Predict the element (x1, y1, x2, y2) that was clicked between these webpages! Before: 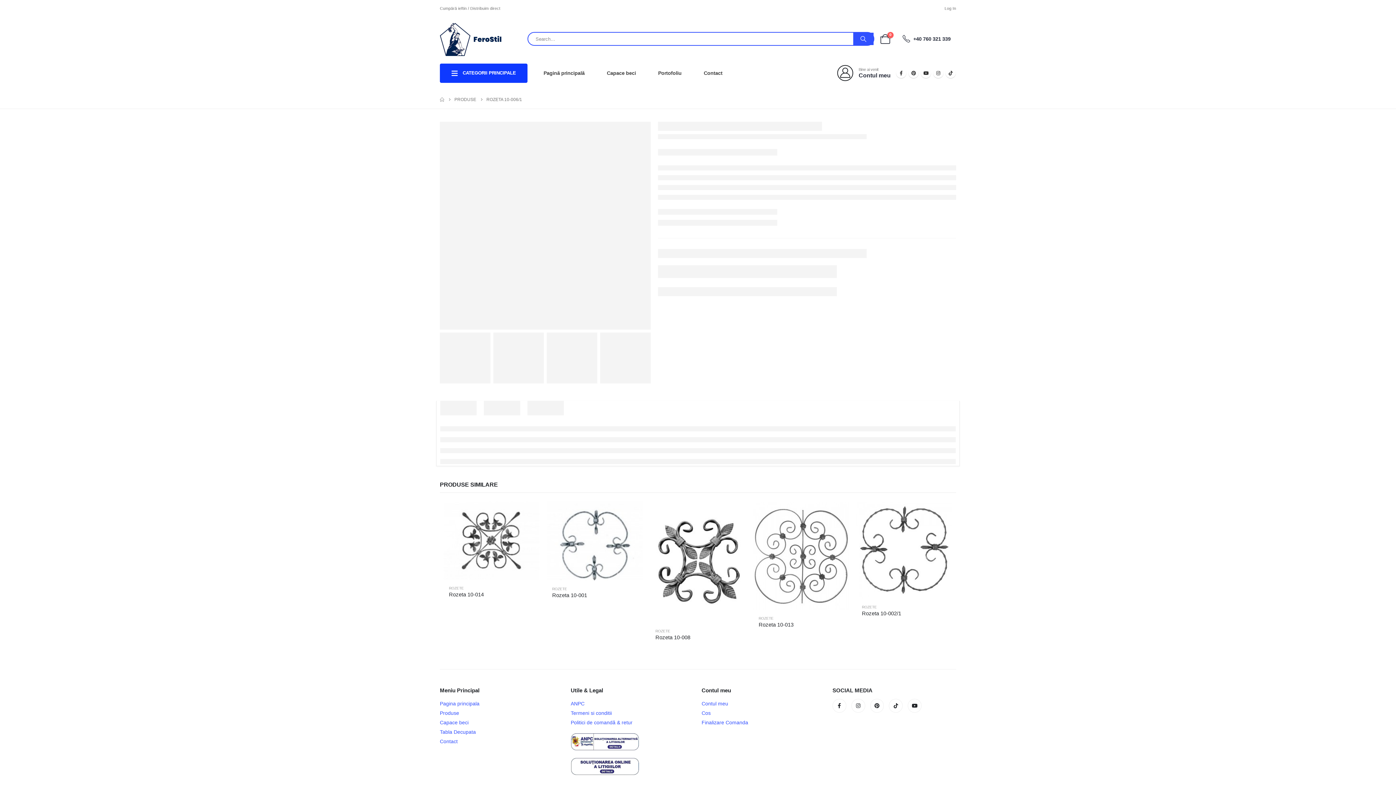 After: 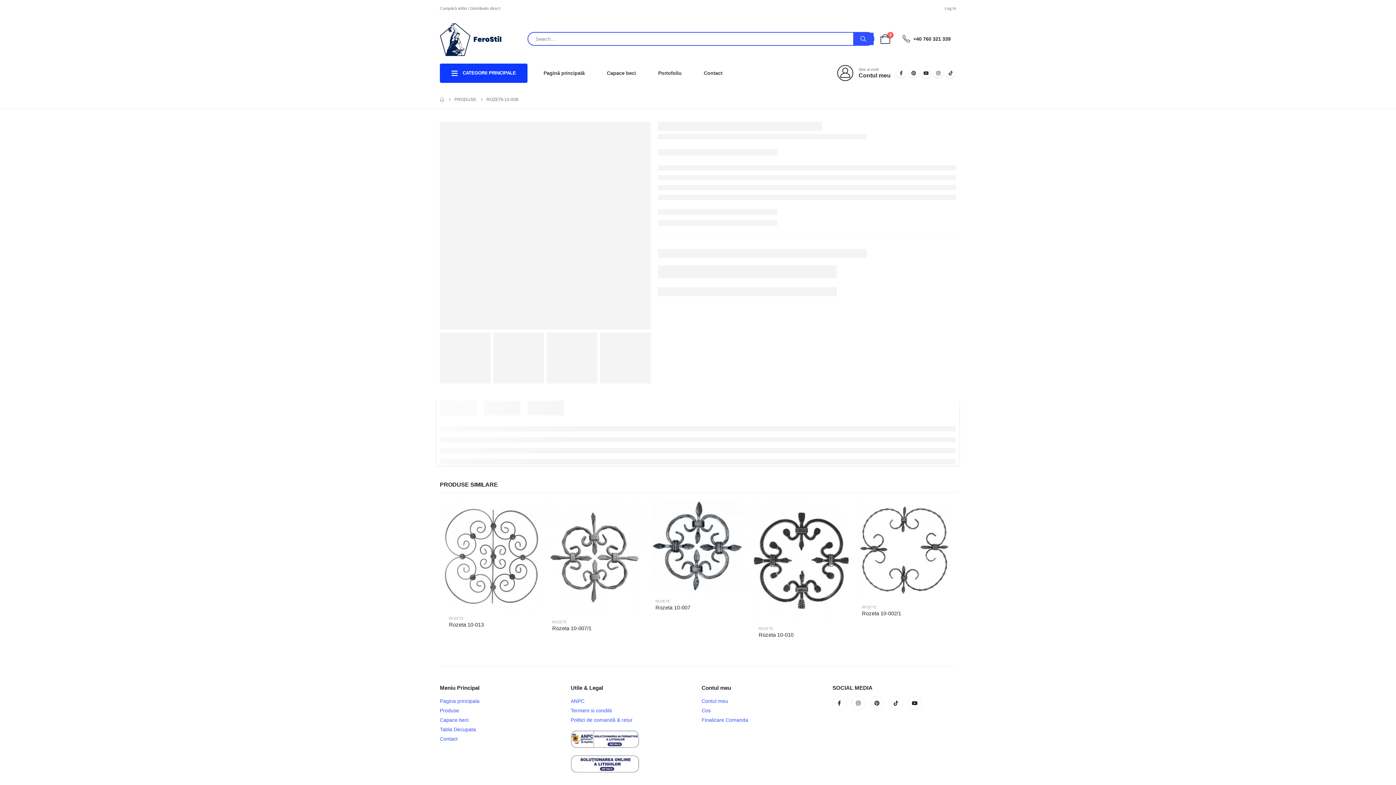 Action: bbox: (650, 501, 746, 622) label: Go to product page